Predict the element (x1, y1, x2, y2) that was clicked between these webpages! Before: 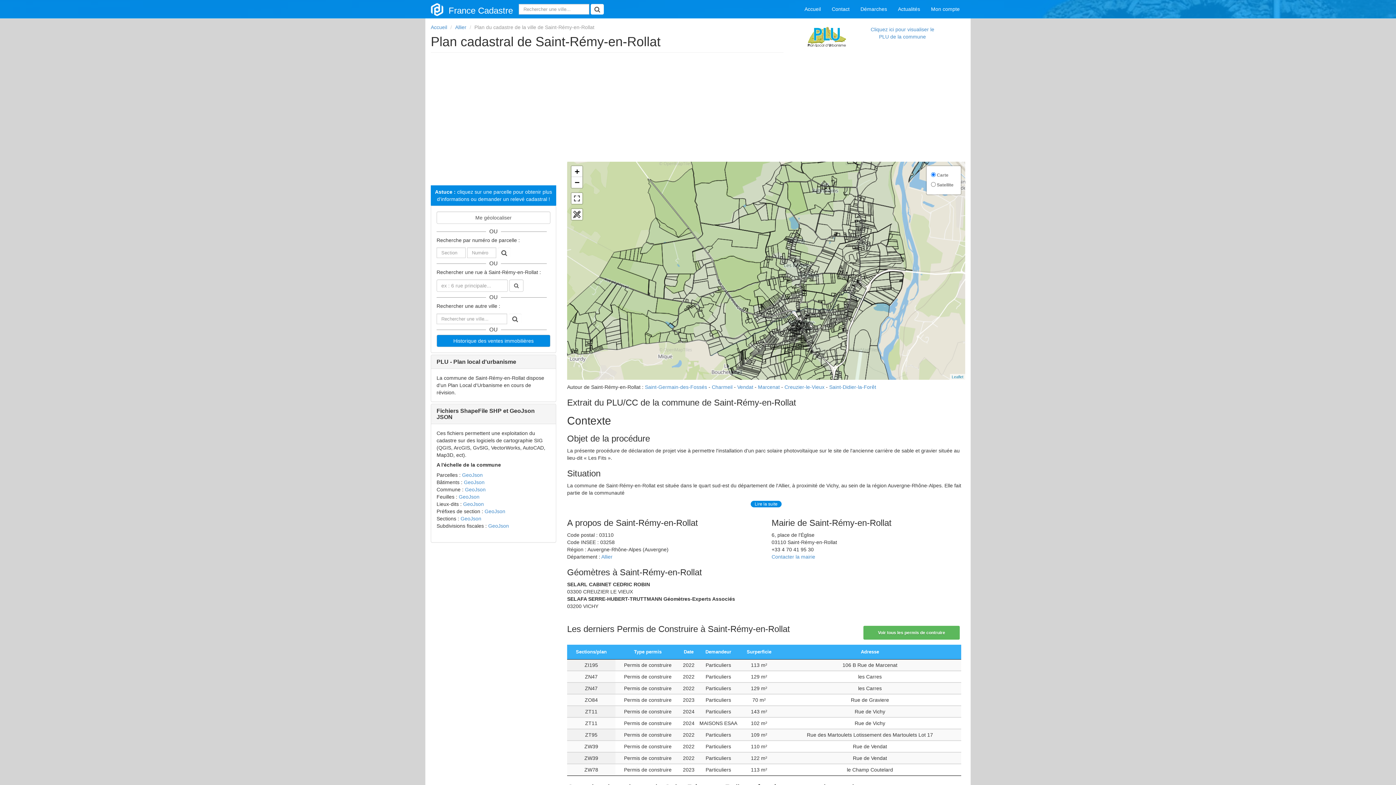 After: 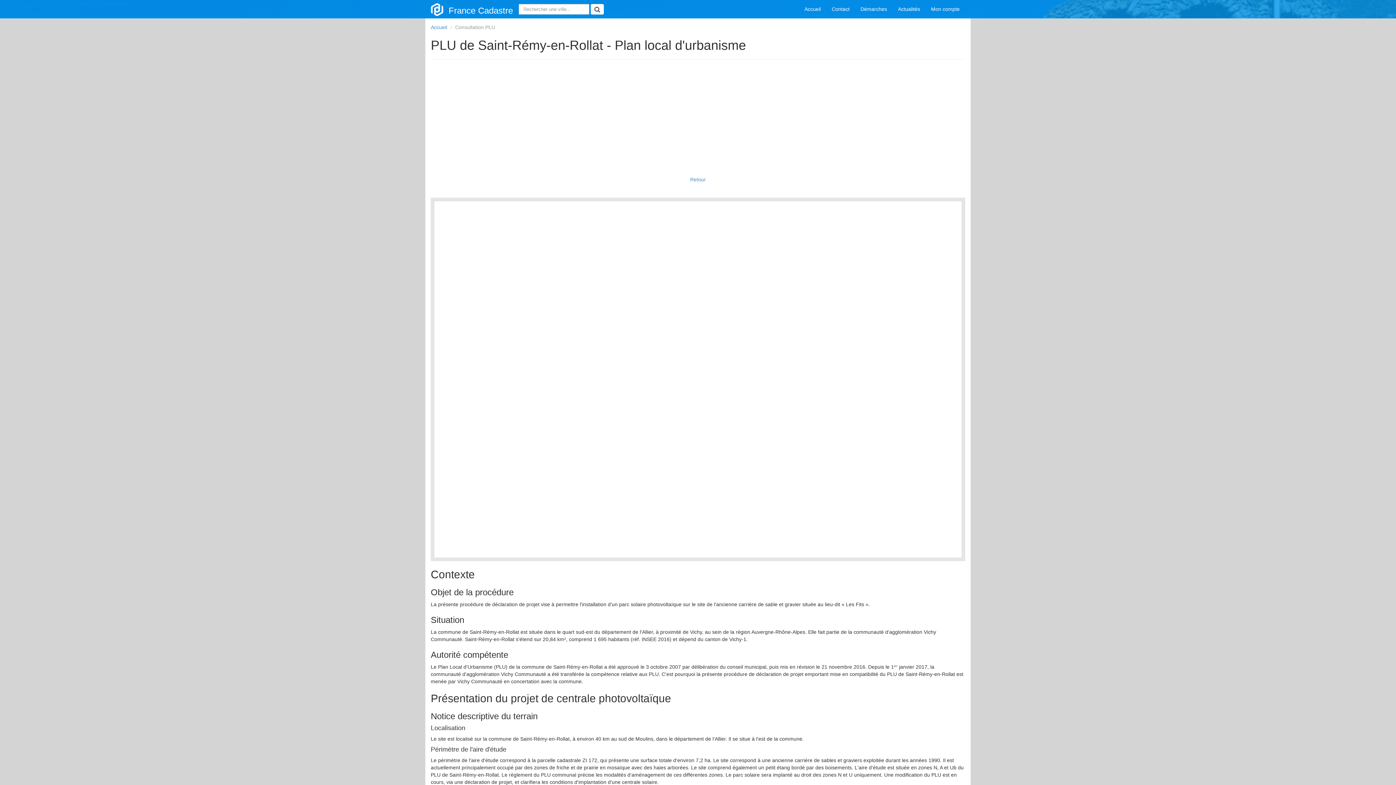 Action: label: Lire la suite bbox: (750, 501, 781, 507)